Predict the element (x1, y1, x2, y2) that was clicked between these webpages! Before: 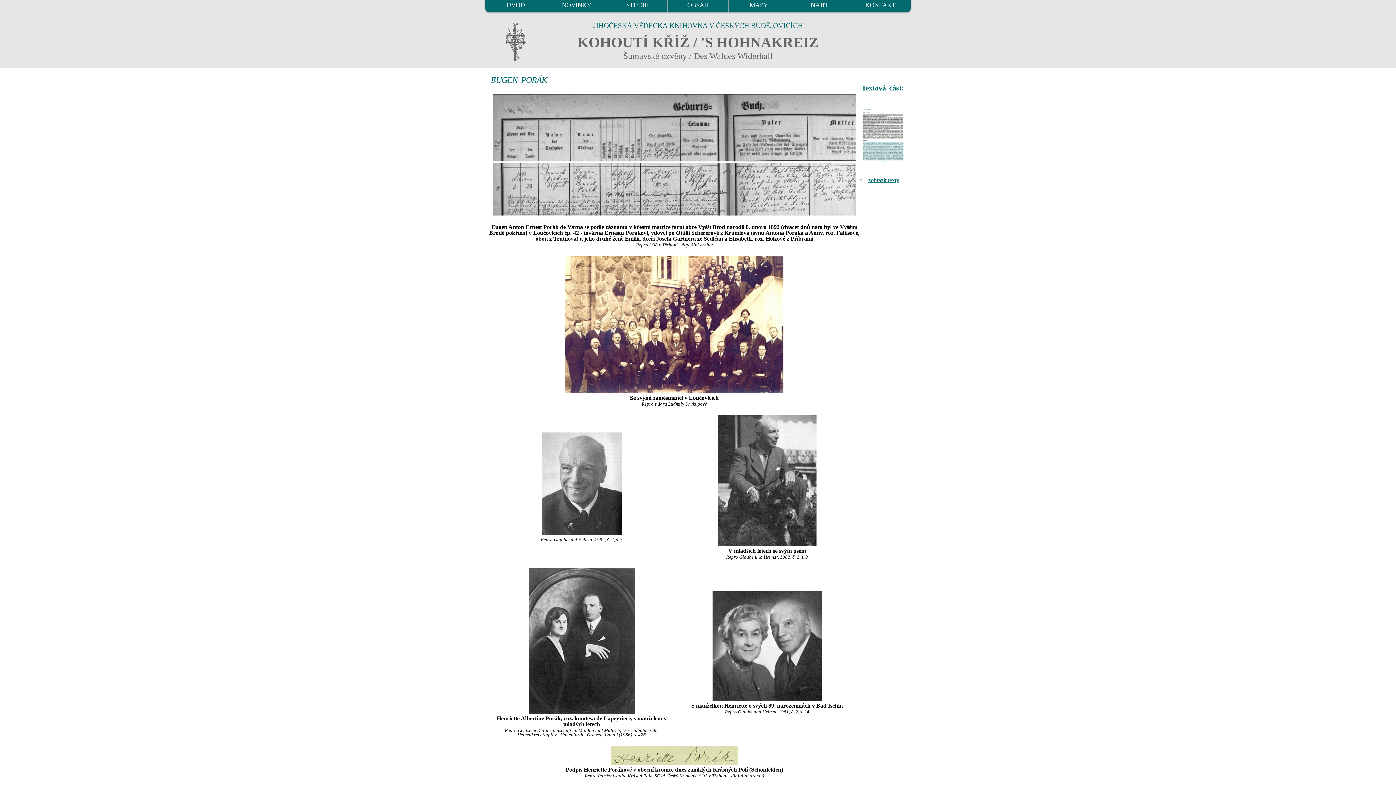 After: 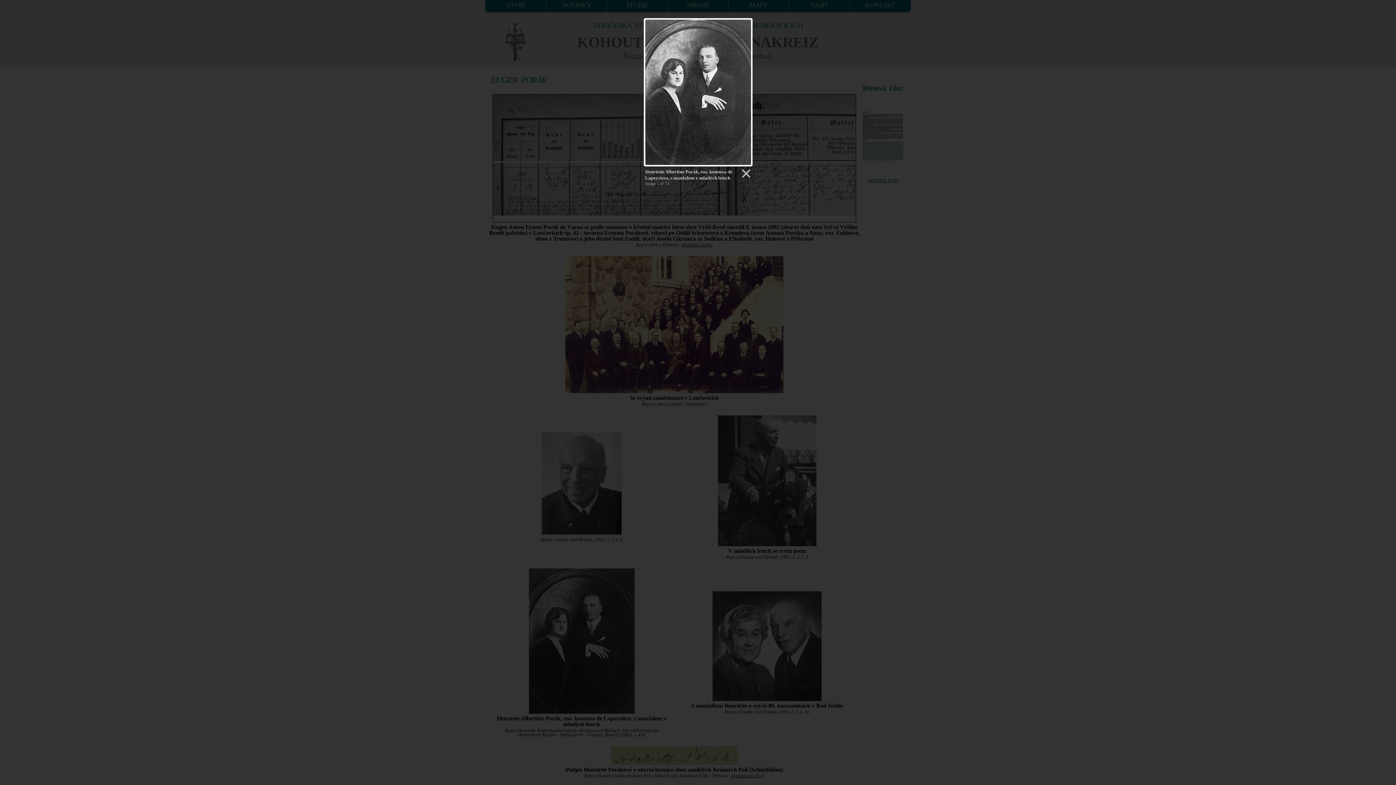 Action: bbox: (489, 566, 674, 716)